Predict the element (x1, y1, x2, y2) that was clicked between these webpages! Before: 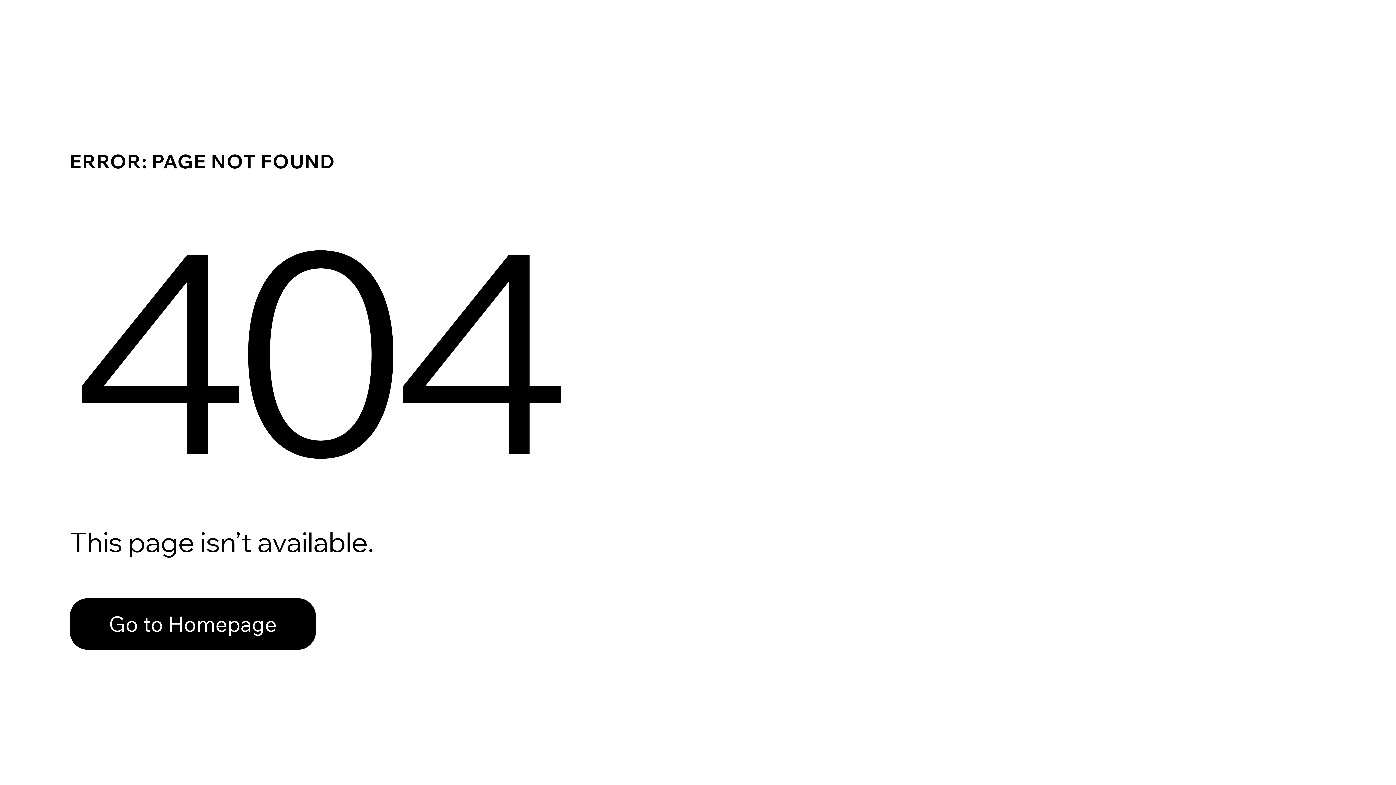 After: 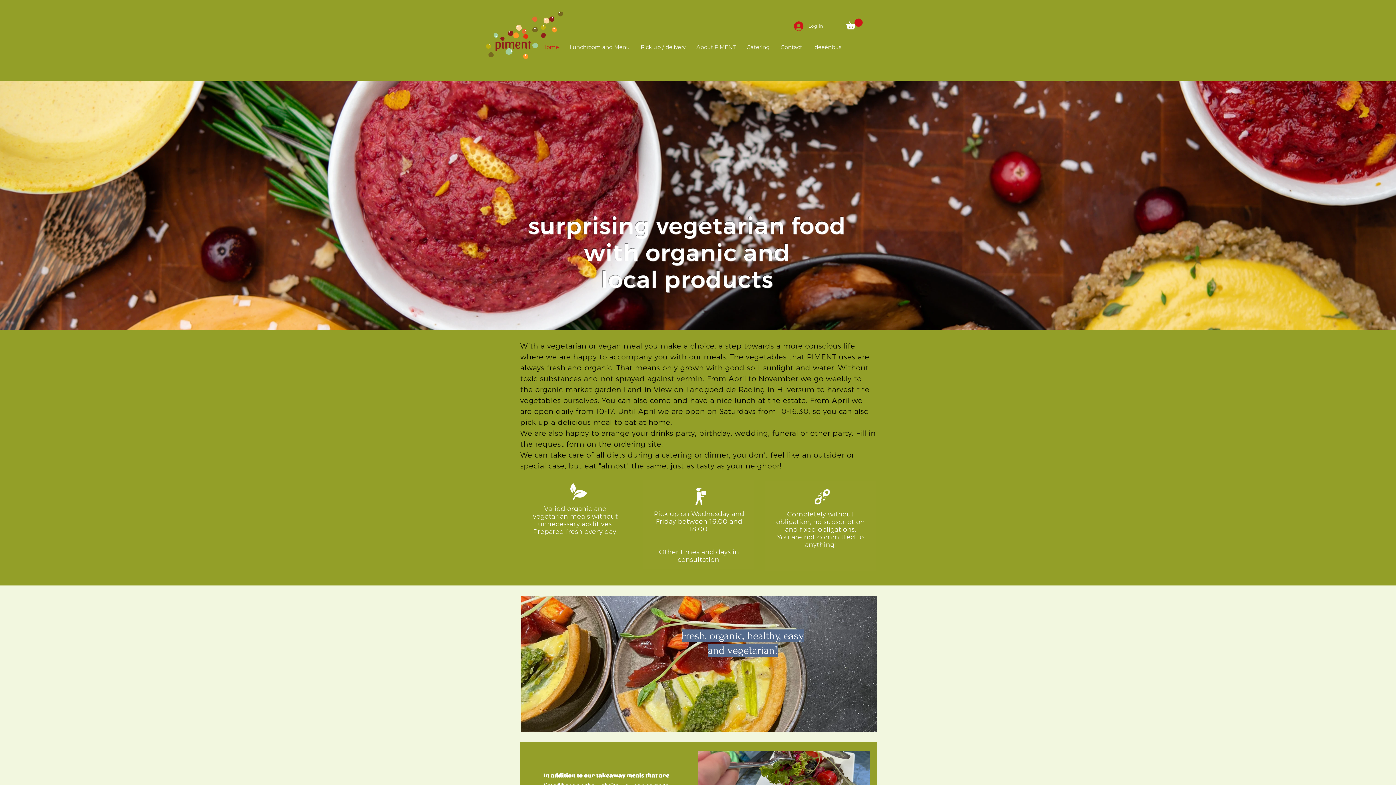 Action: label: Go to Homepage bbox: (69, 598, 316, 650)